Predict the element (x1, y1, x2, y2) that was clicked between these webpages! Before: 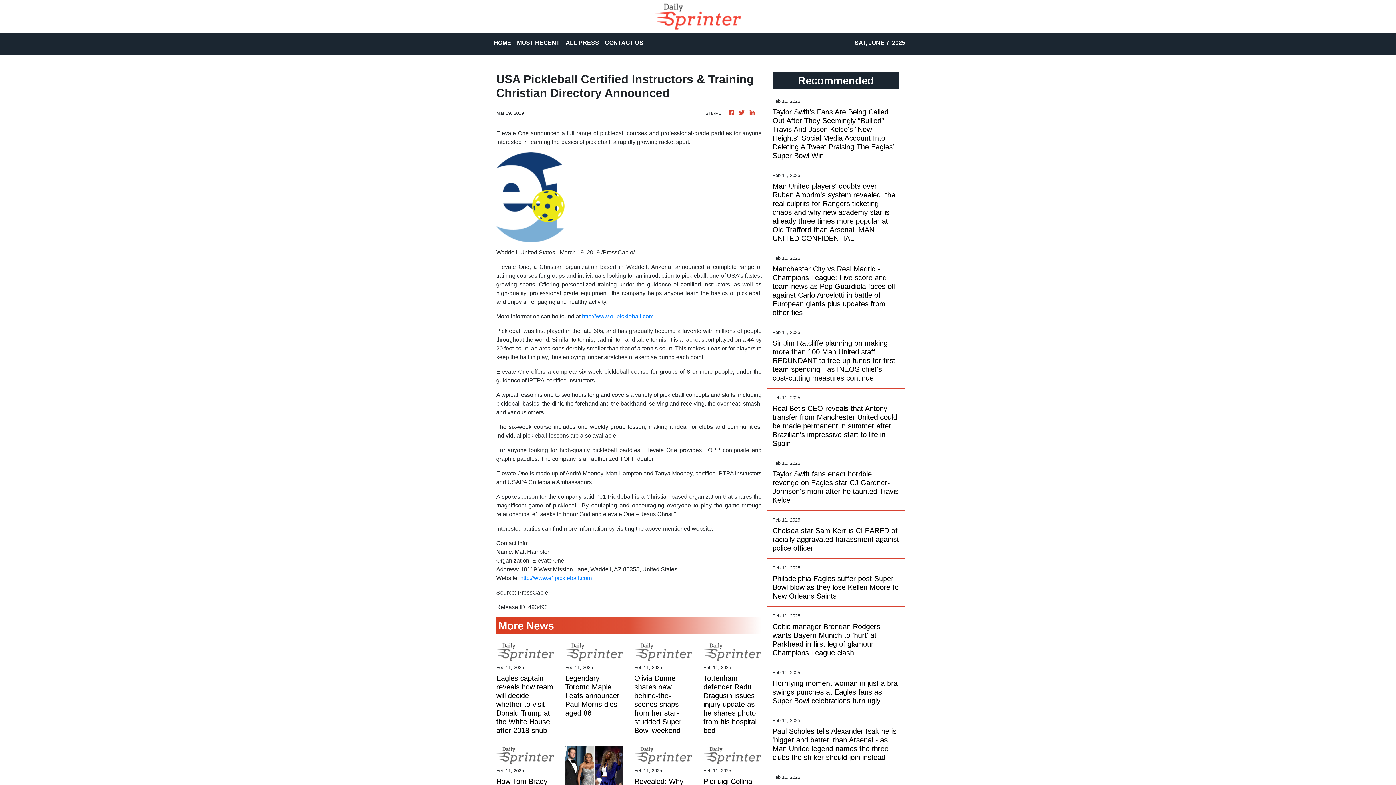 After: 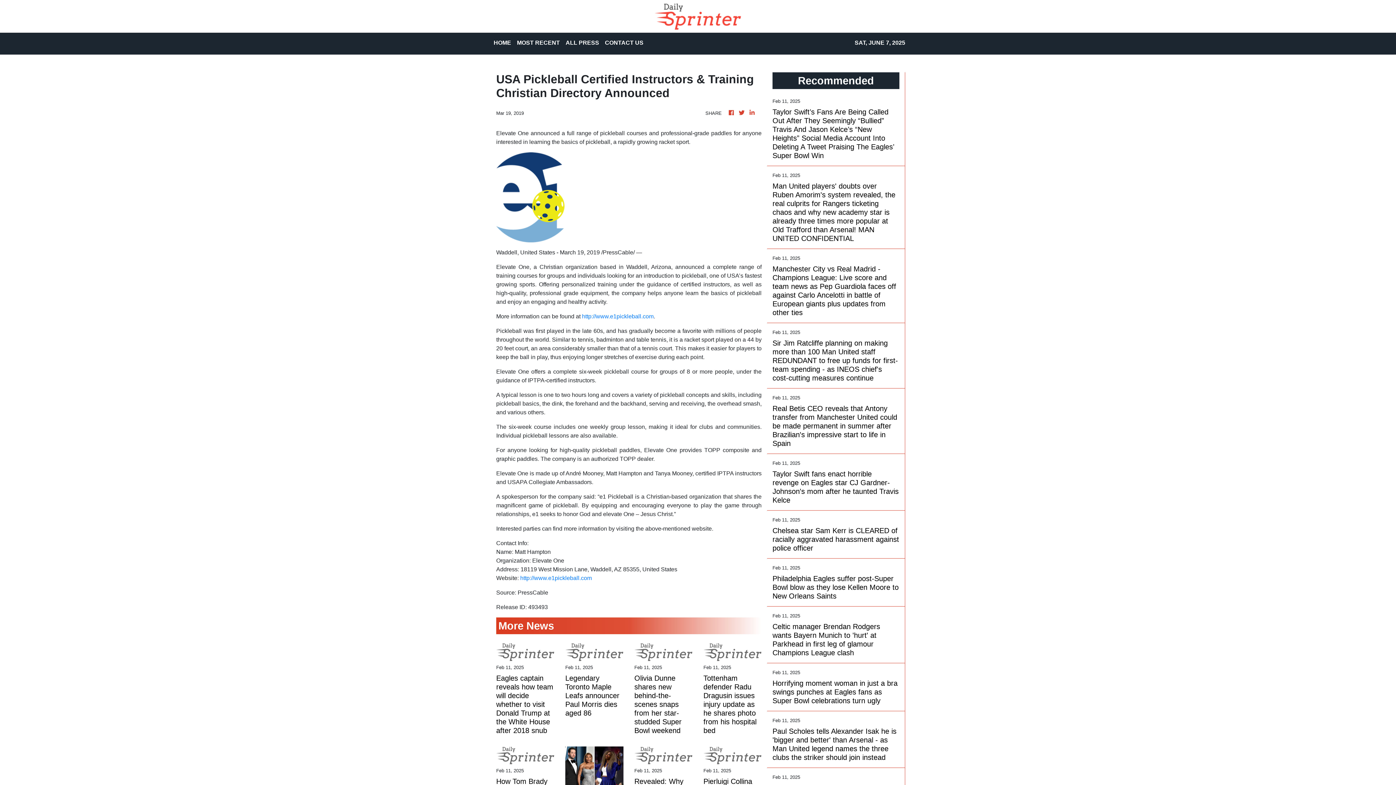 Action: bbox: (520, 575, 592, 581) label: http://www.e1pickleball.com